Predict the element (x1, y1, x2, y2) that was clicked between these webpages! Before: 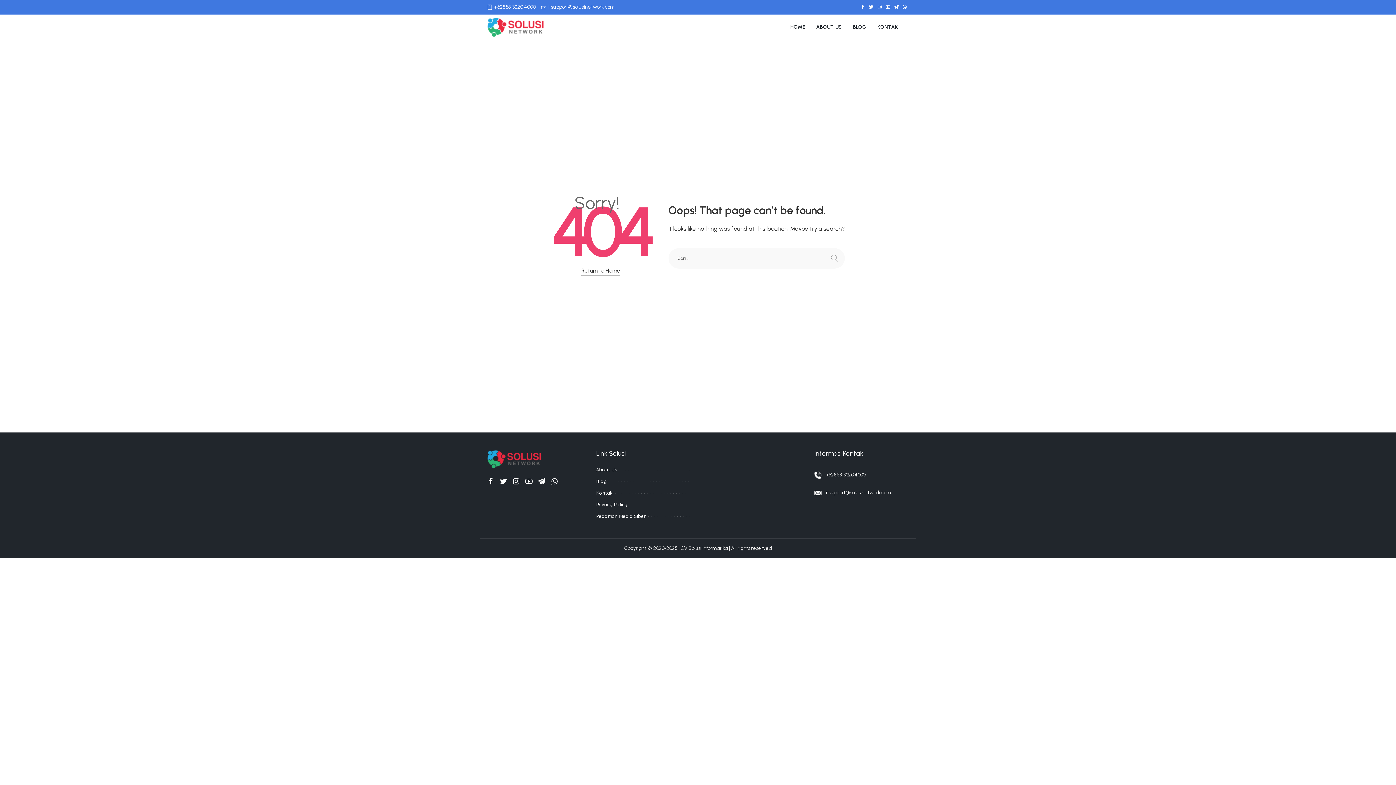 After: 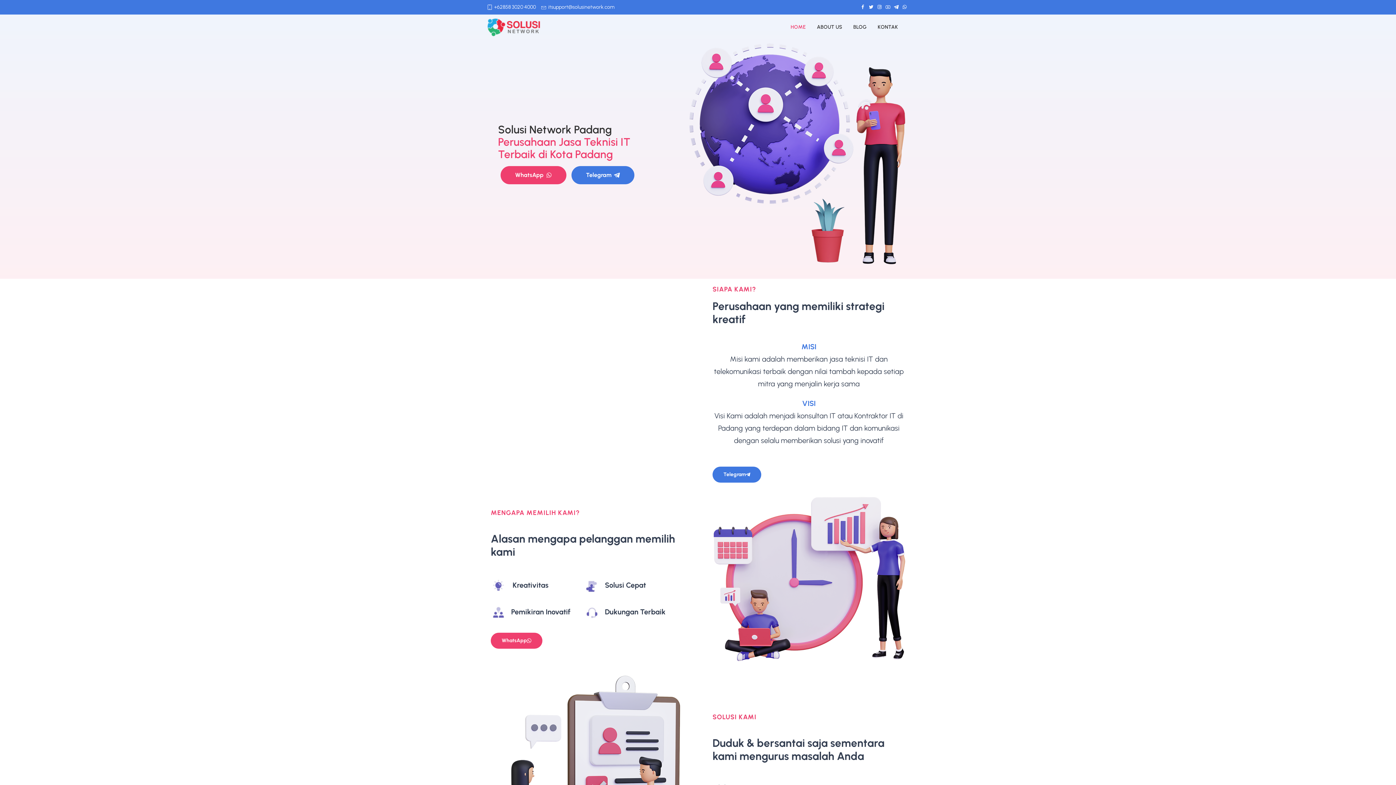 Action: bbox: (487, 16, 544, 38)